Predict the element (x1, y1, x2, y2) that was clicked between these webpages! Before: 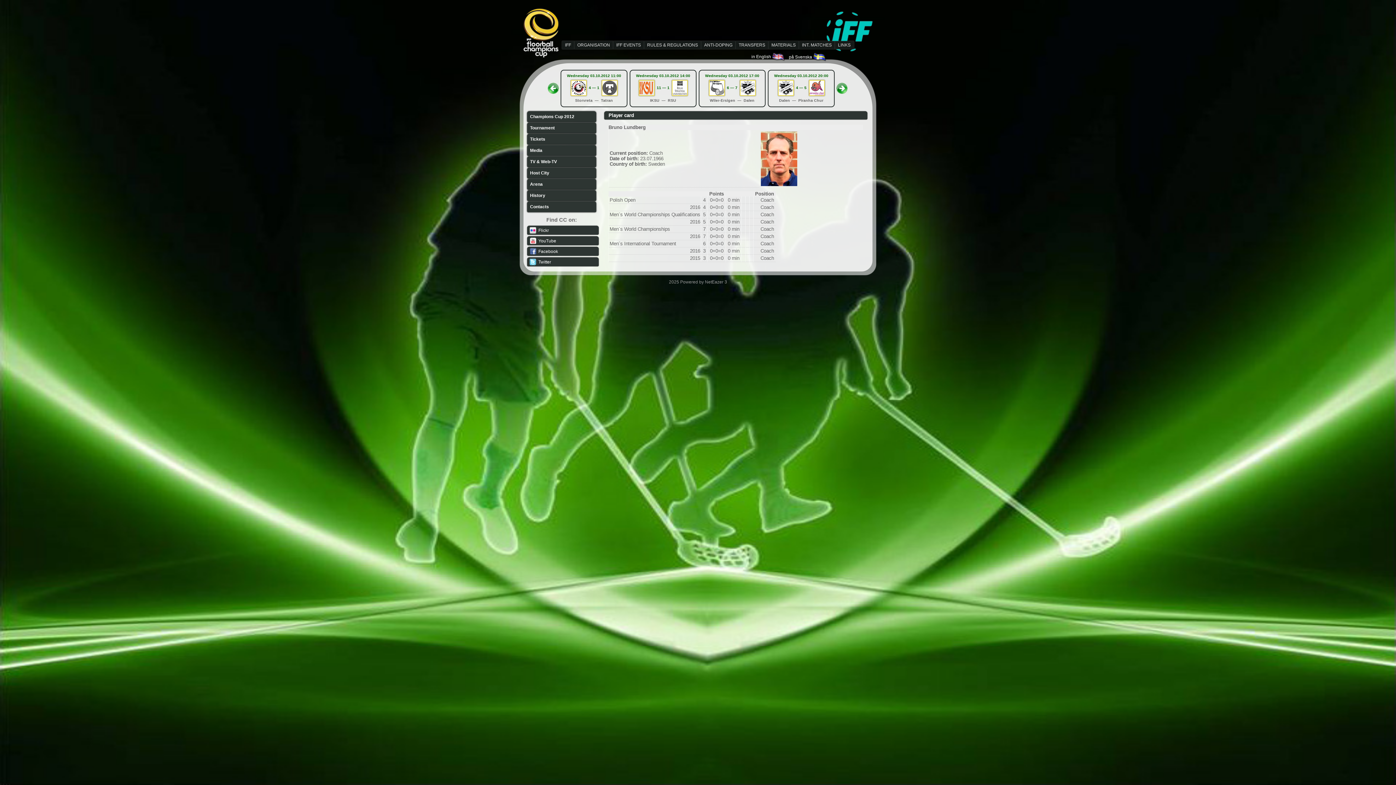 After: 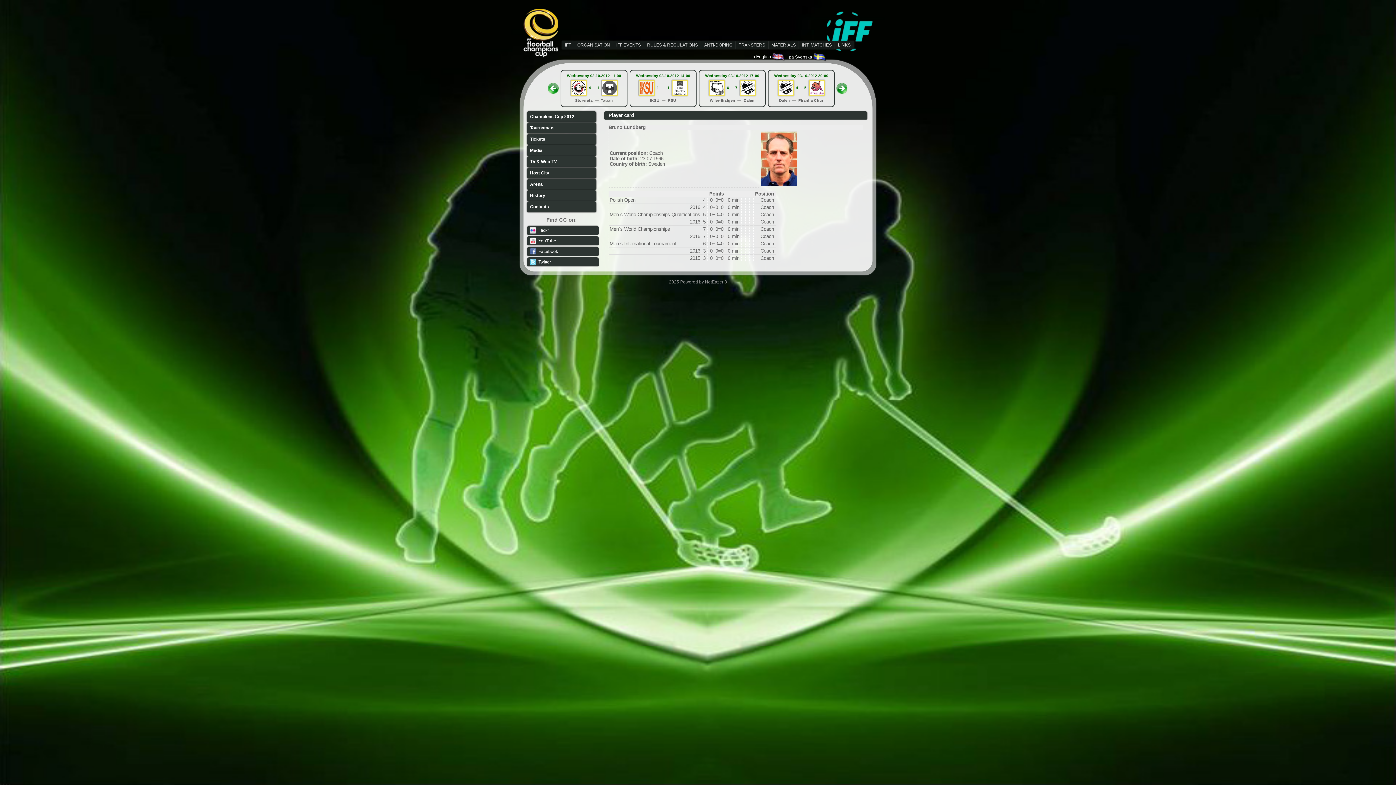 Action: label: Facebook bbox: (527, 246, 596, 256)